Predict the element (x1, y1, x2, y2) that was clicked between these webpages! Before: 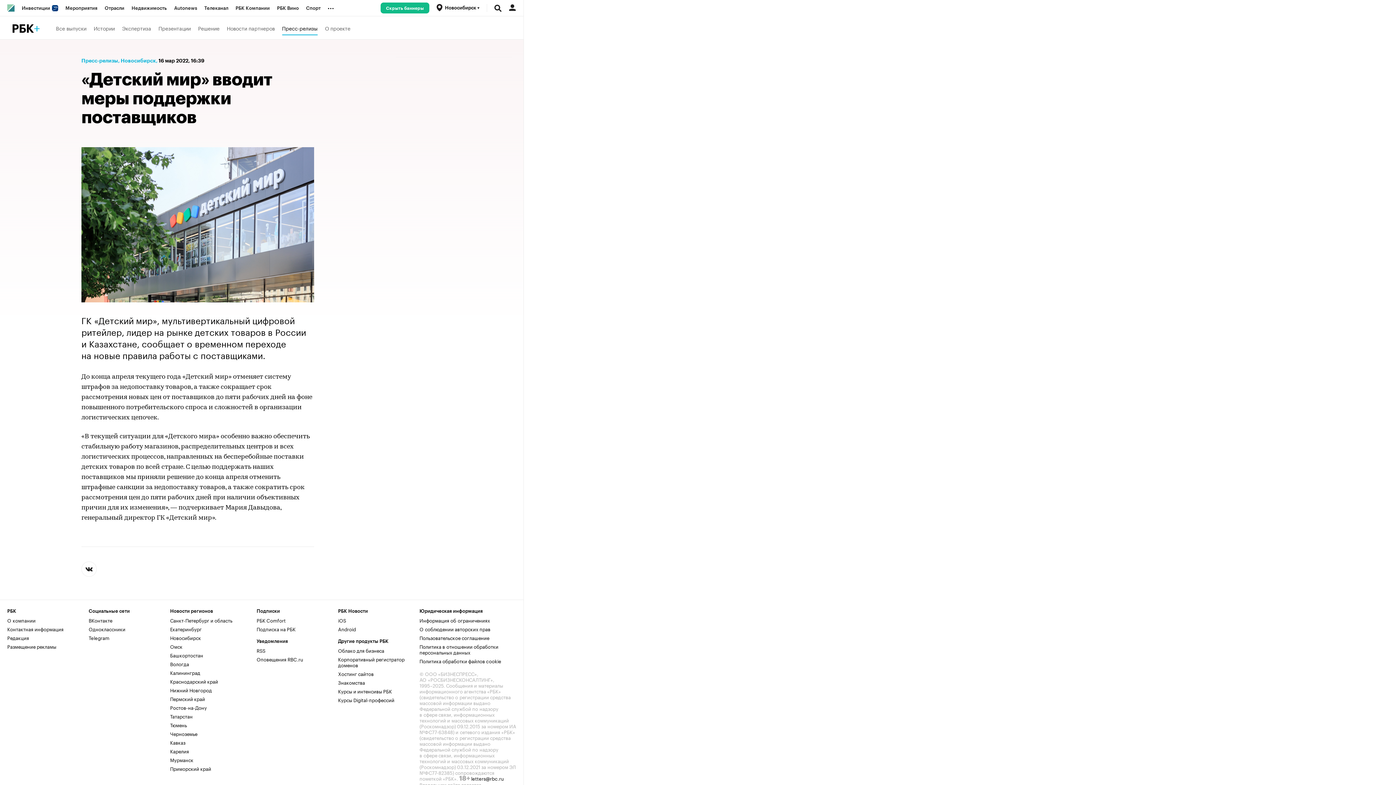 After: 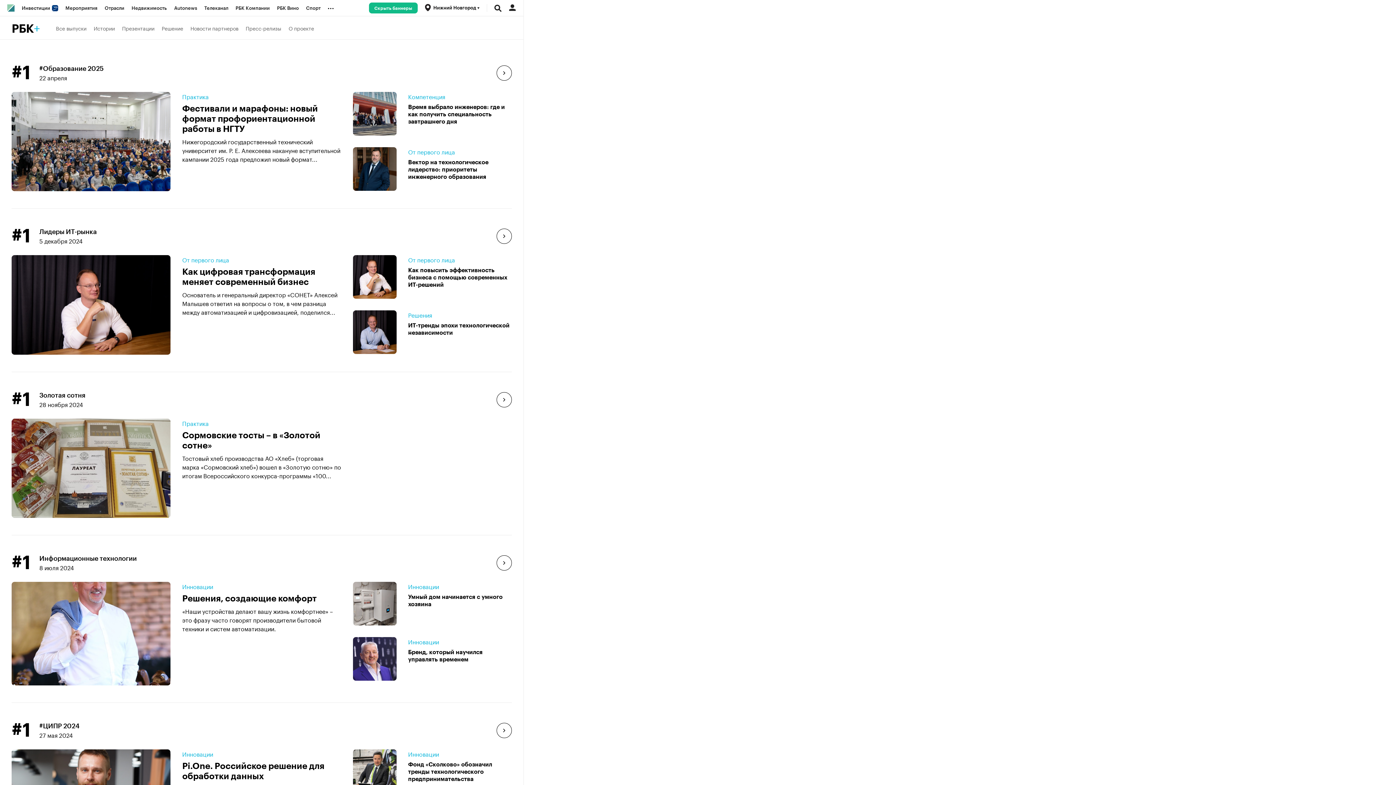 Action: bbox: (170, 686, 212, 693) label: Нижний Новгород